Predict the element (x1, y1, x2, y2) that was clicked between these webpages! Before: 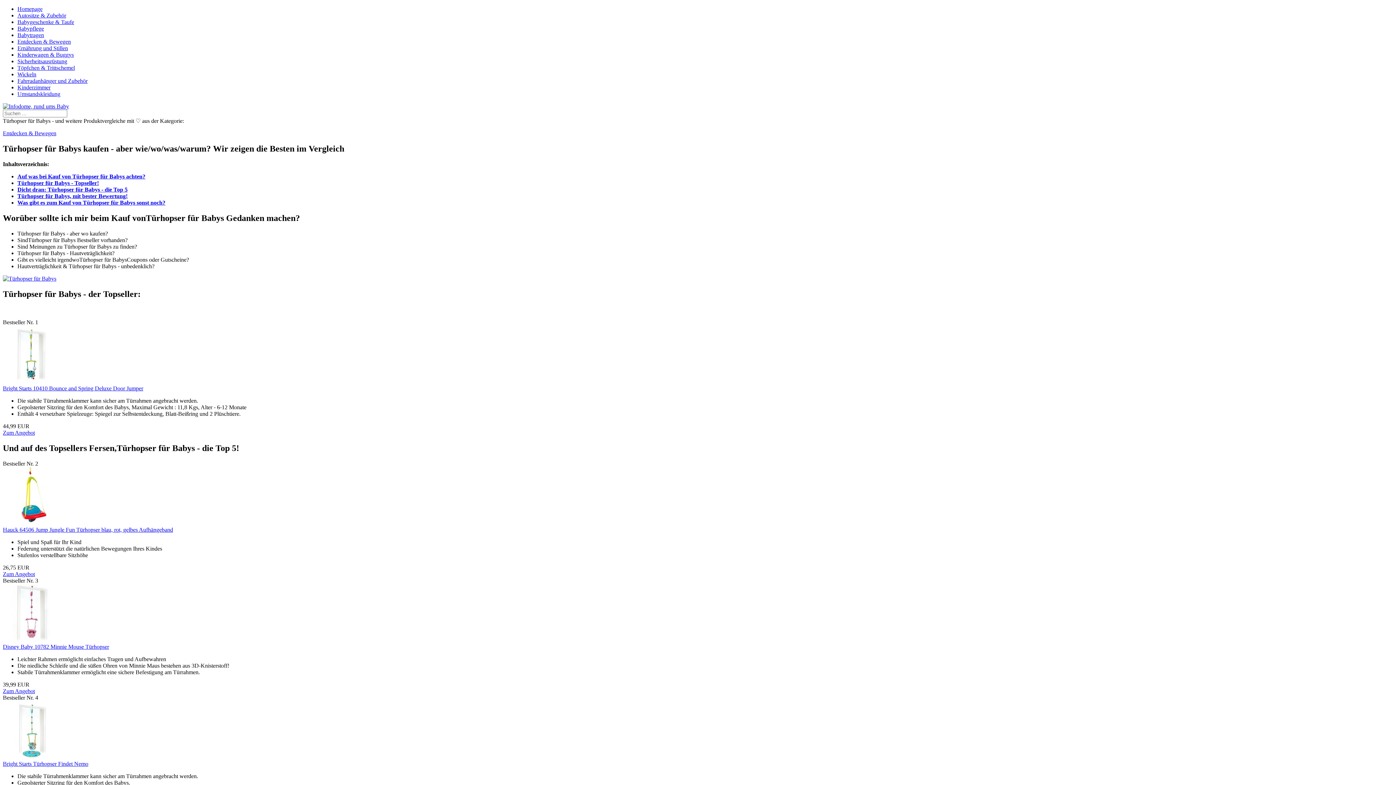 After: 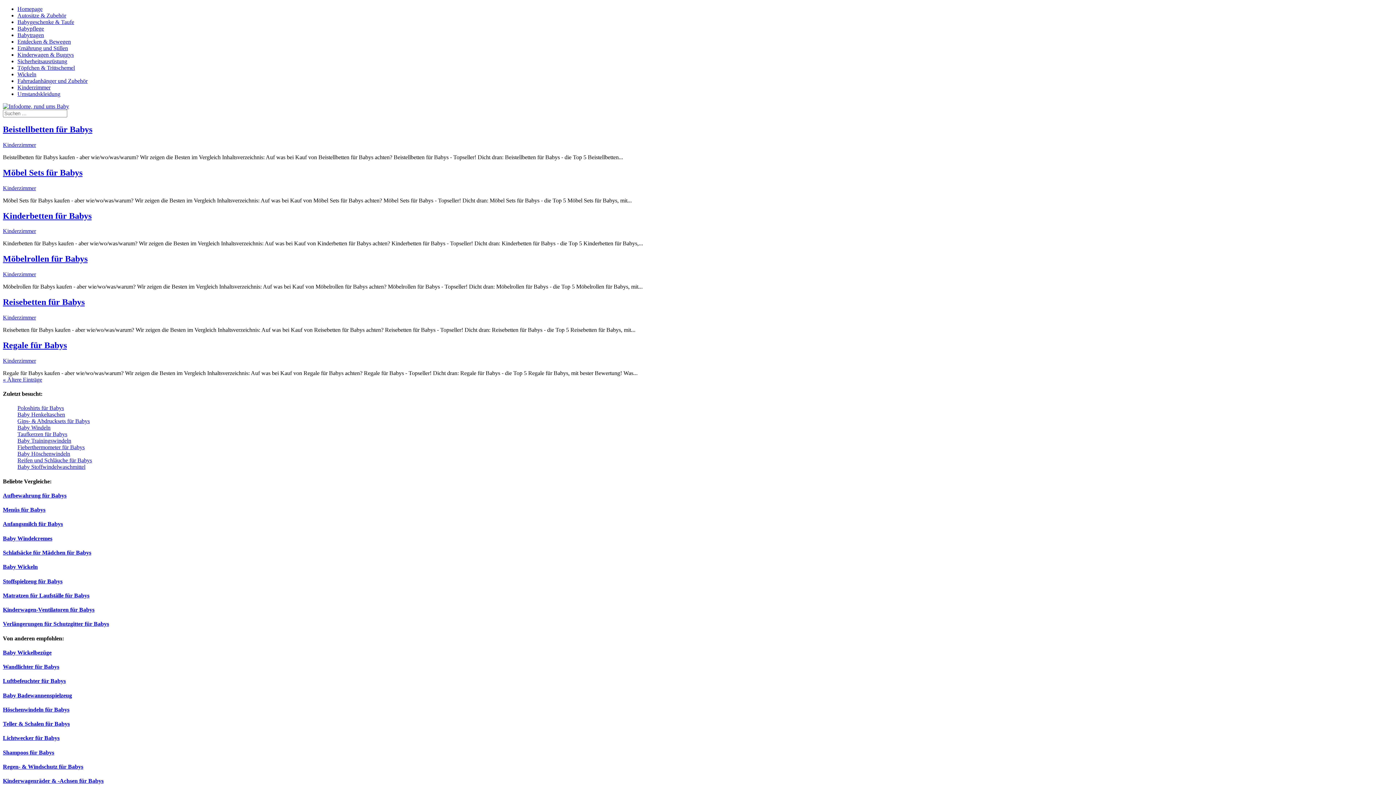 Action: label: Kinderzimmer bbox: (17, 84, 50, 90)